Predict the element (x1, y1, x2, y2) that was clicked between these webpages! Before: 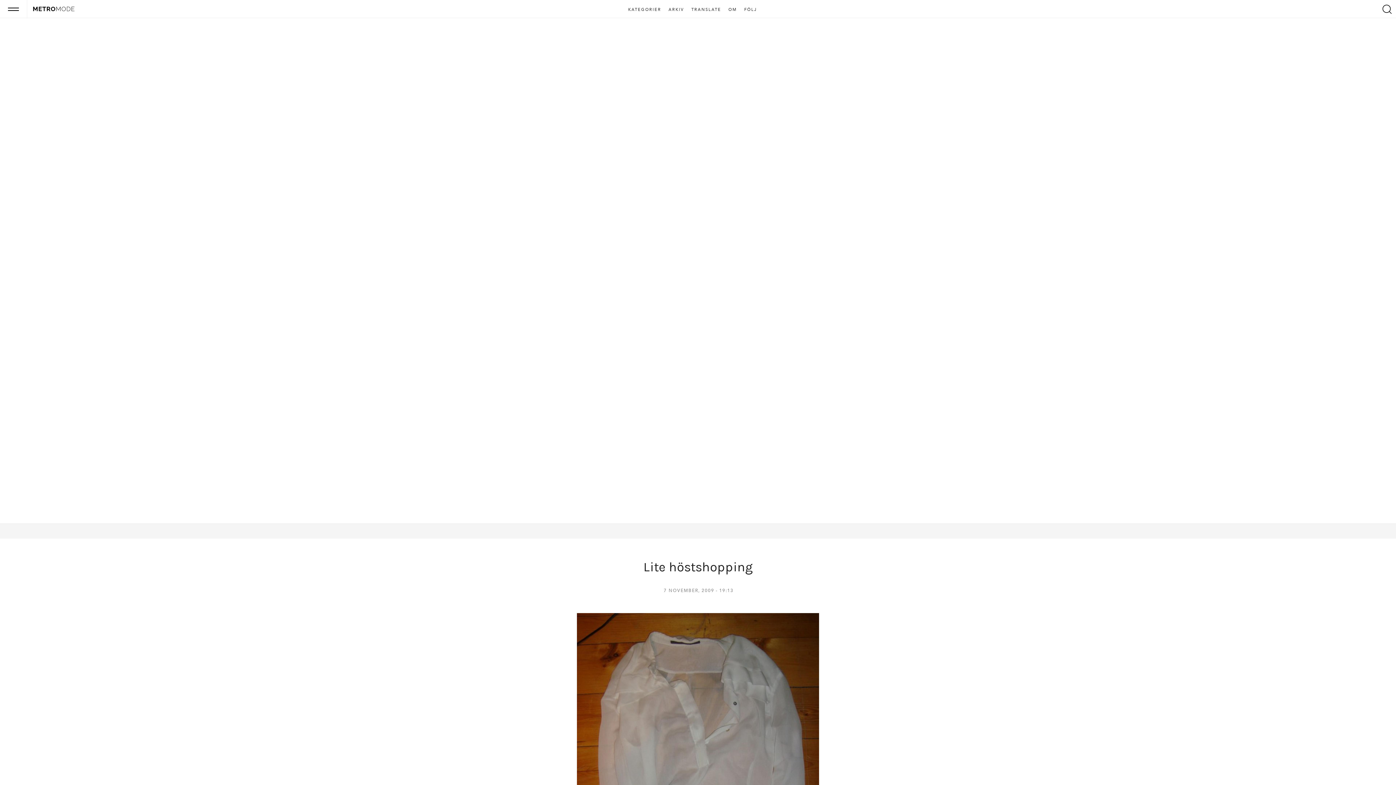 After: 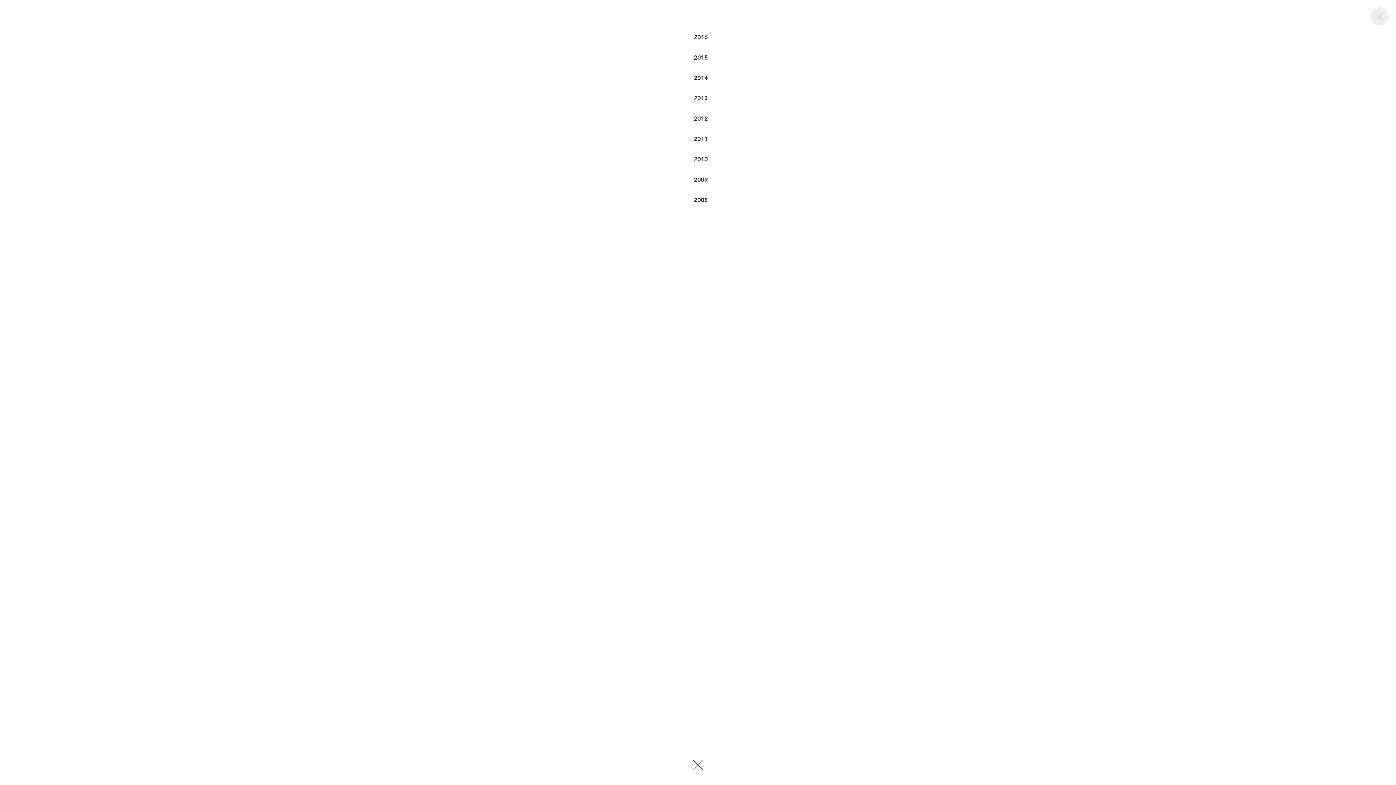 Action: bbox: (665, 7, 687, 12) label: ARKIV